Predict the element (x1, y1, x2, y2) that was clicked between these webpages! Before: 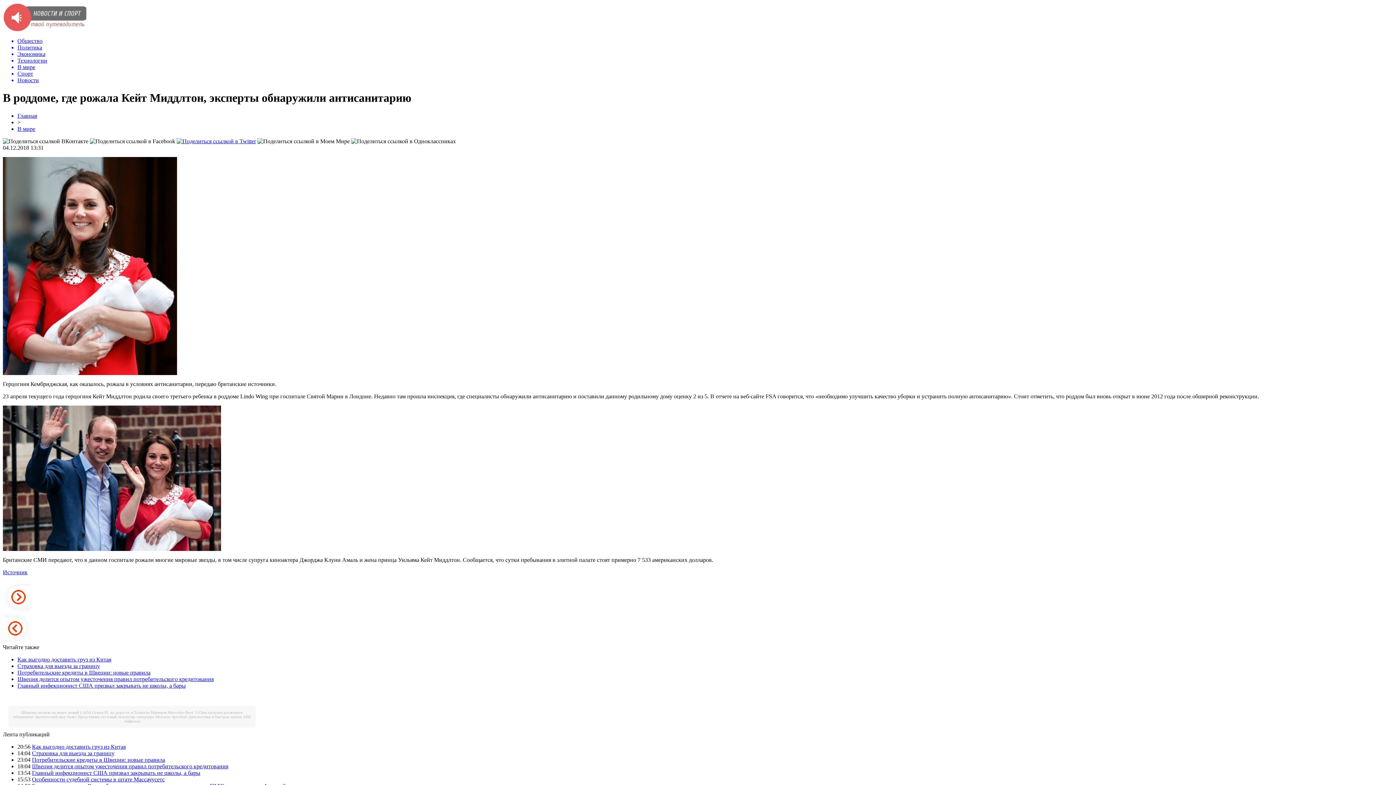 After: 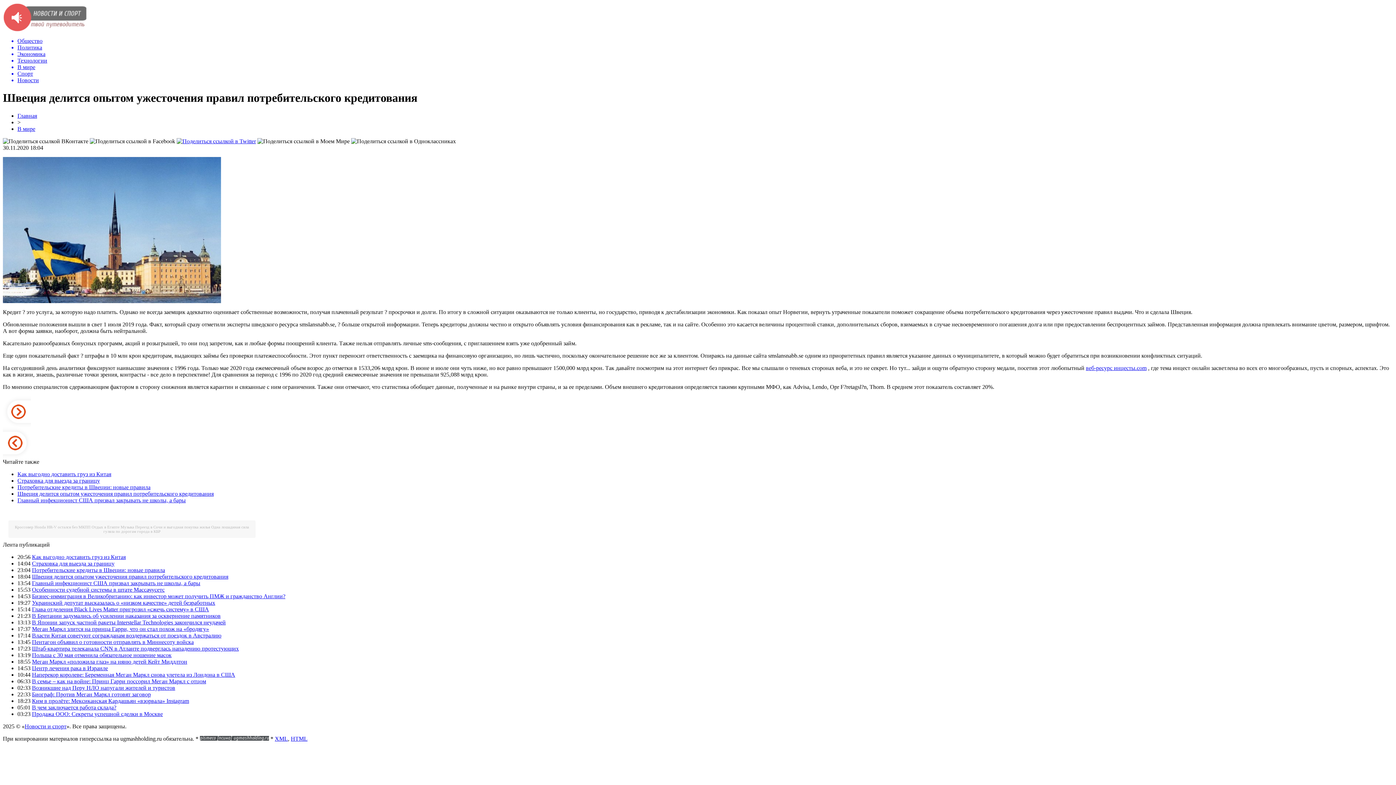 Action: label: Швеция делится опытом ужесточения правил потребительского кредитования bbox: (17, 676, 213, 682)